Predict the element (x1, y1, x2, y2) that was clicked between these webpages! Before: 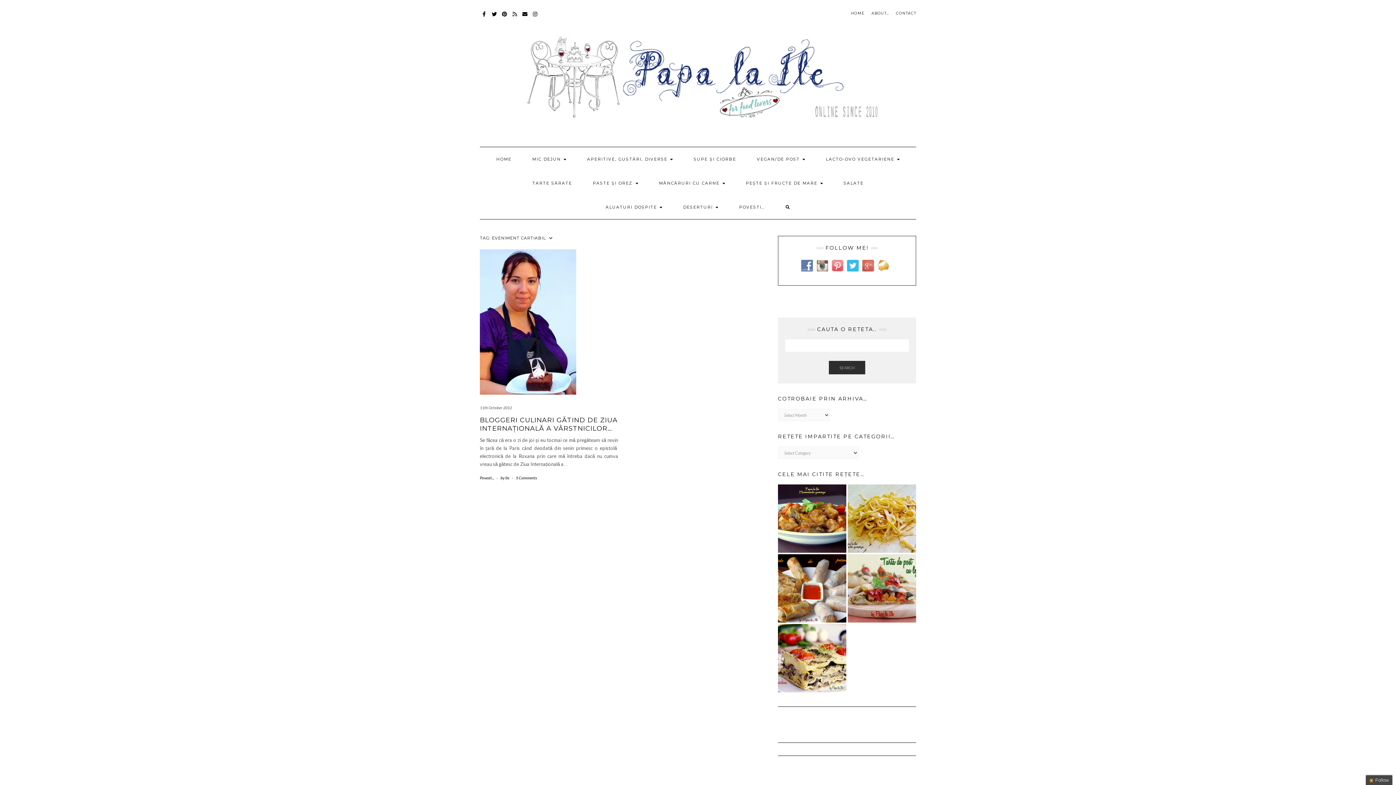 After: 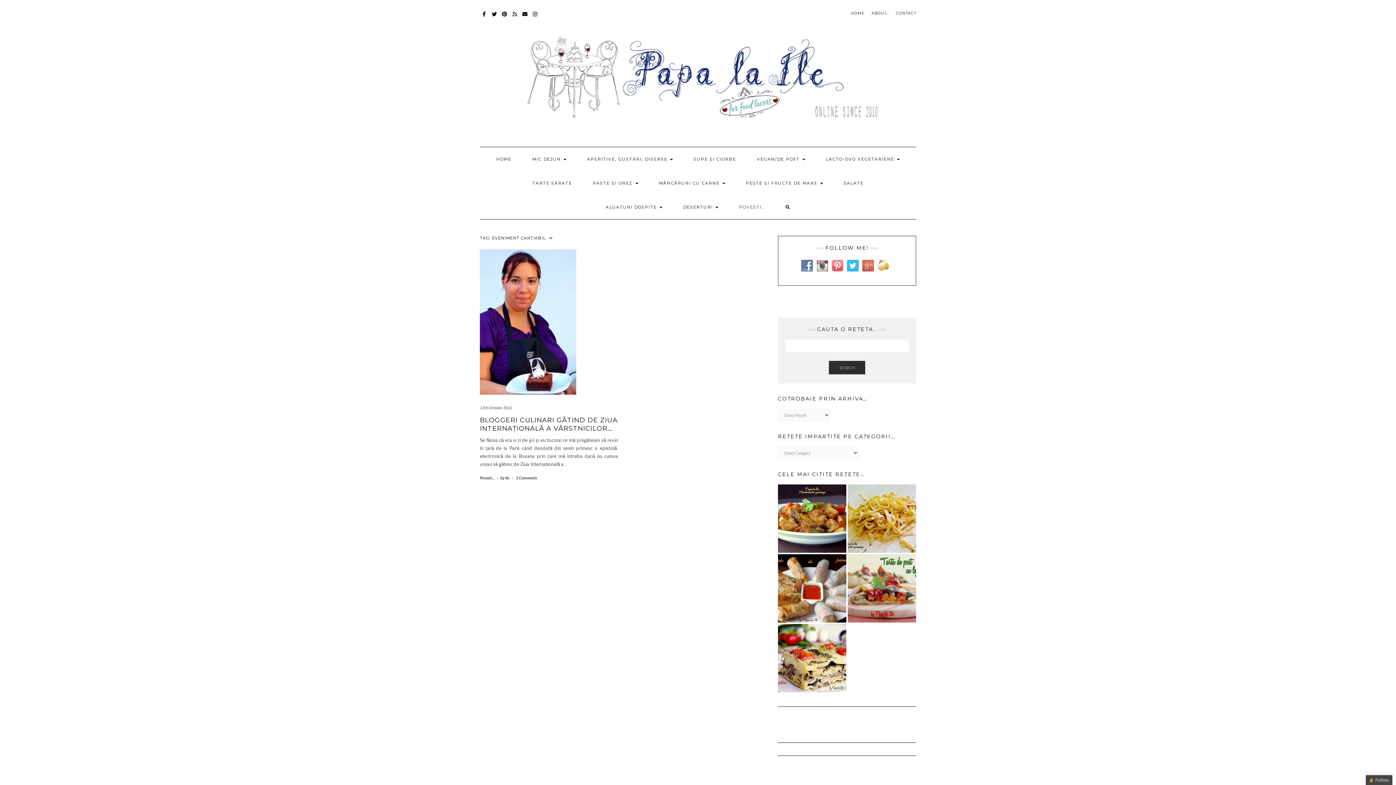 Action: bbox: (729, 195, 774, 219) label: POVESTI…